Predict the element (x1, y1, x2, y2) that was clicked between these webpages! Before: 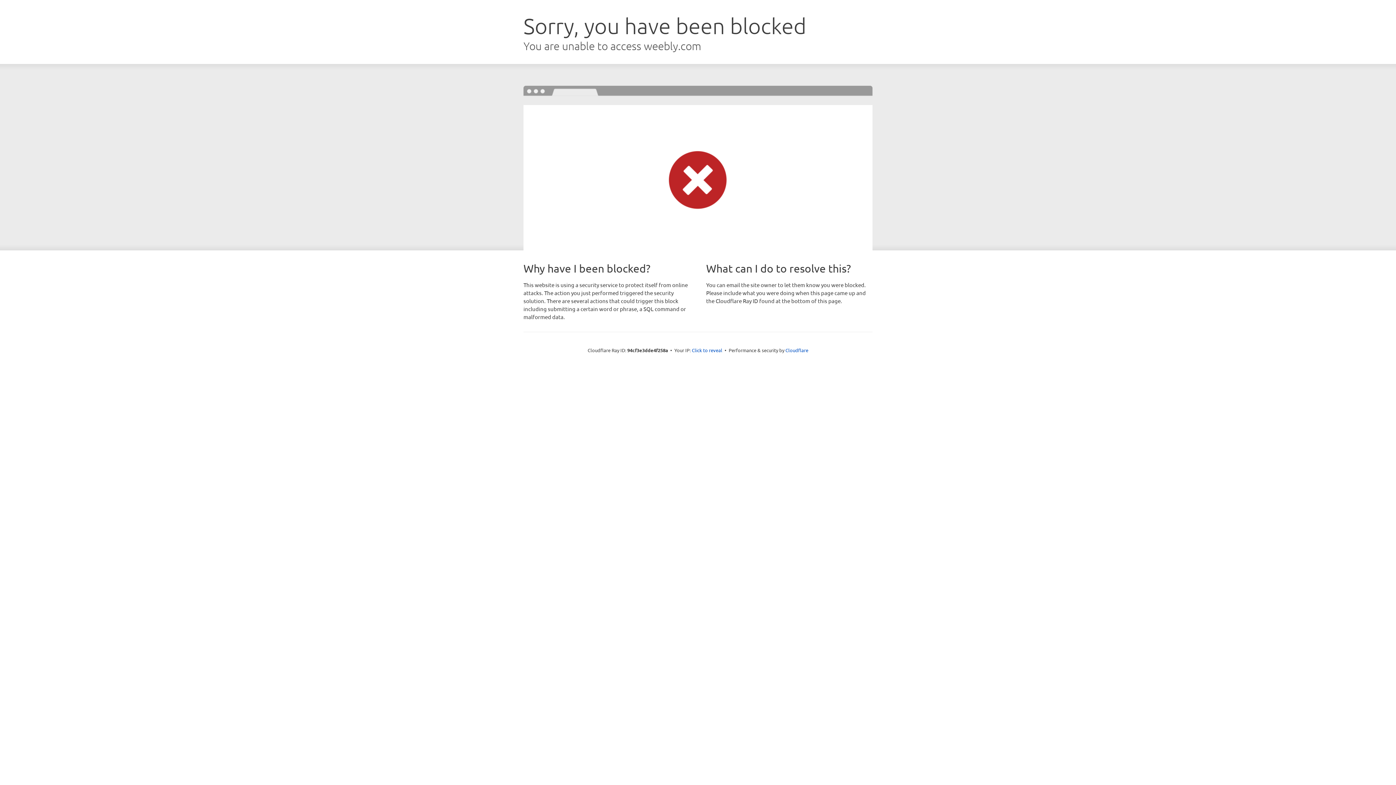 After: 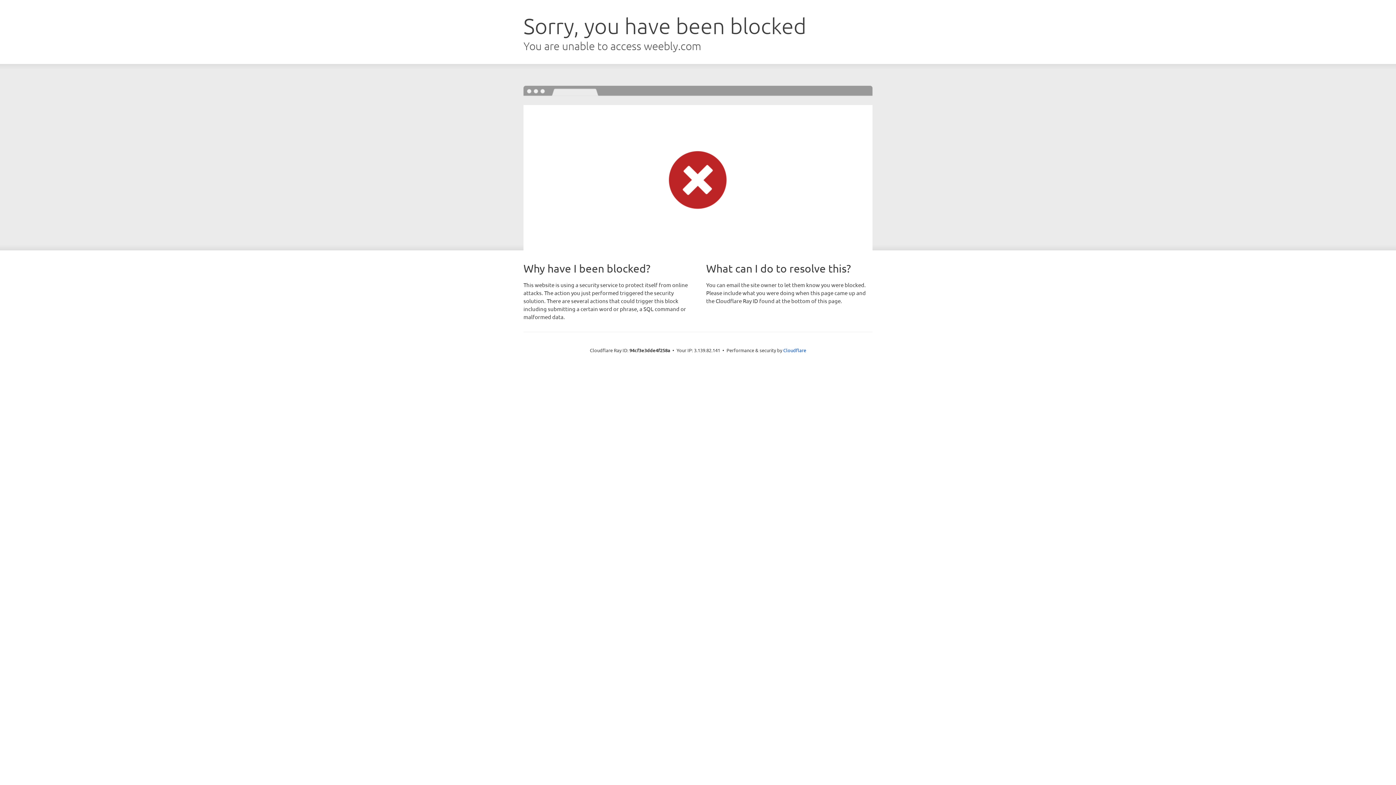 Action: bbox: (692, 346, 722, 353) label: Click to reveal